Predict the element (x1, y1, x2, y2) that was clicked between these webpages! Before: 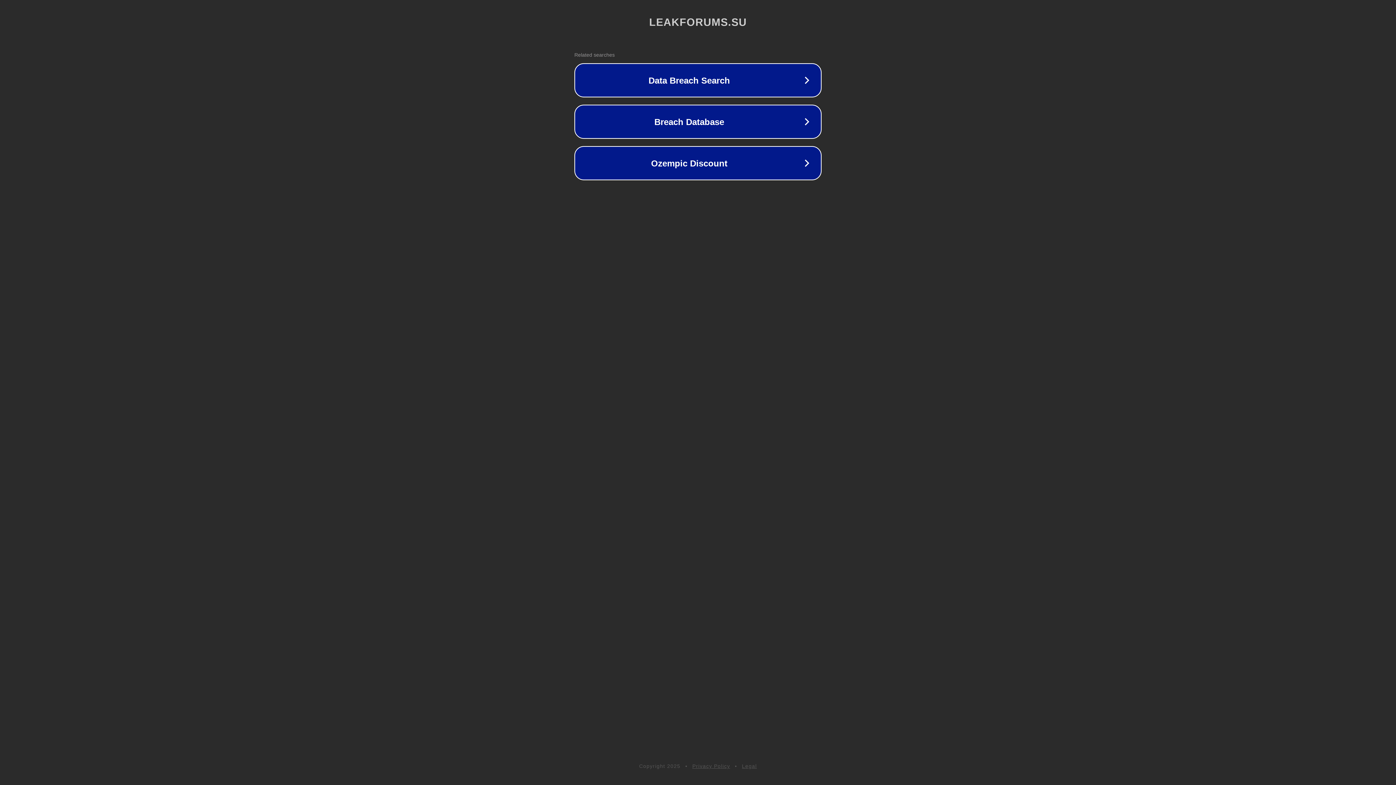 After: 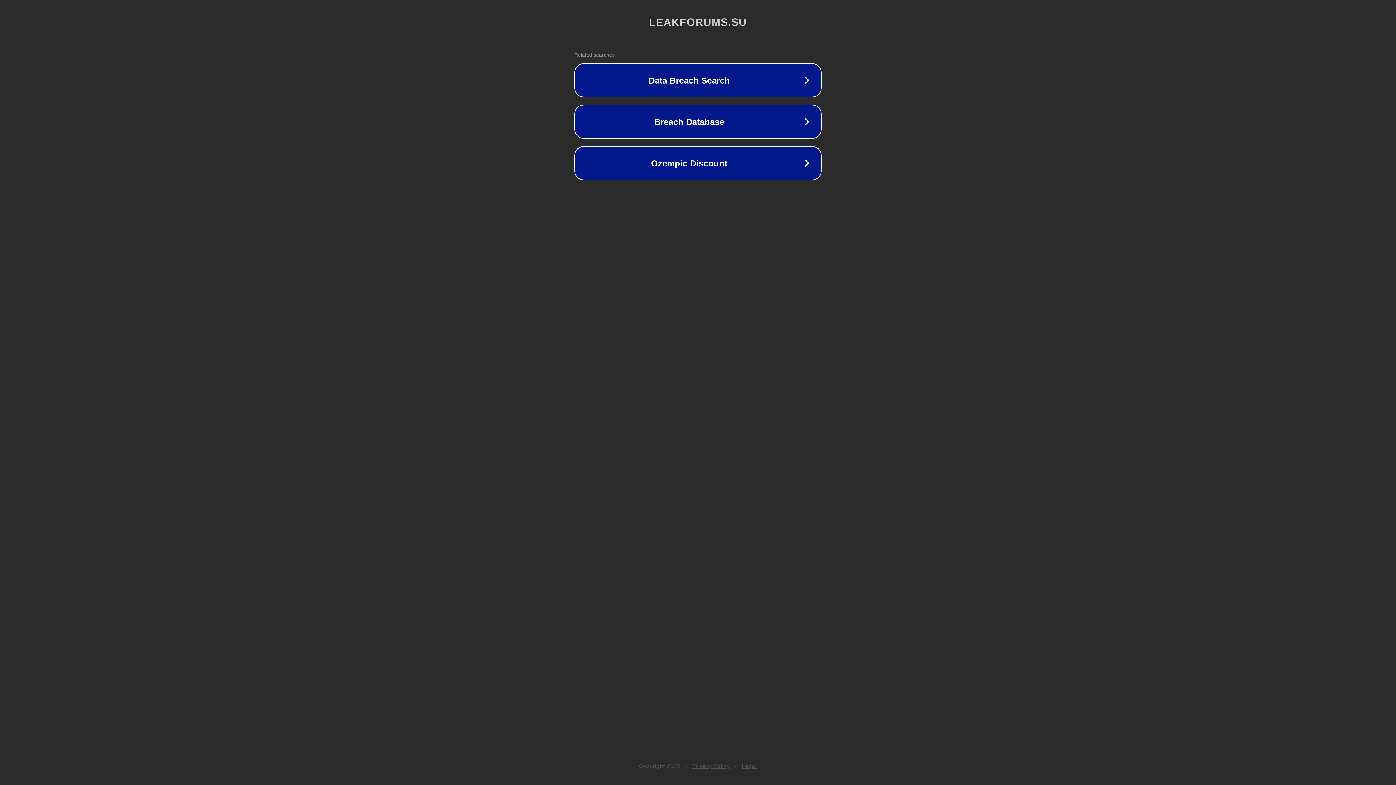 Action: bbox: (742, 763, 757, 769) label: Legal